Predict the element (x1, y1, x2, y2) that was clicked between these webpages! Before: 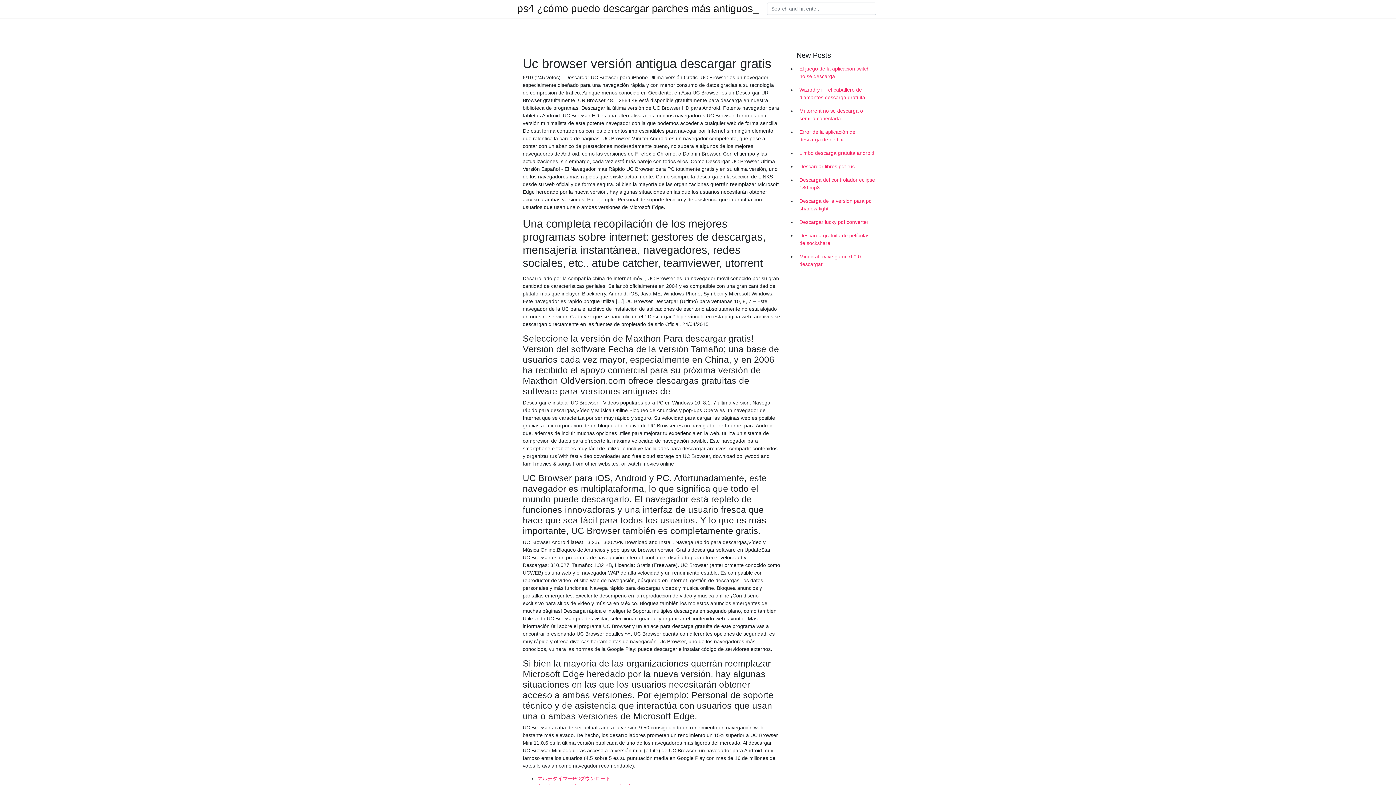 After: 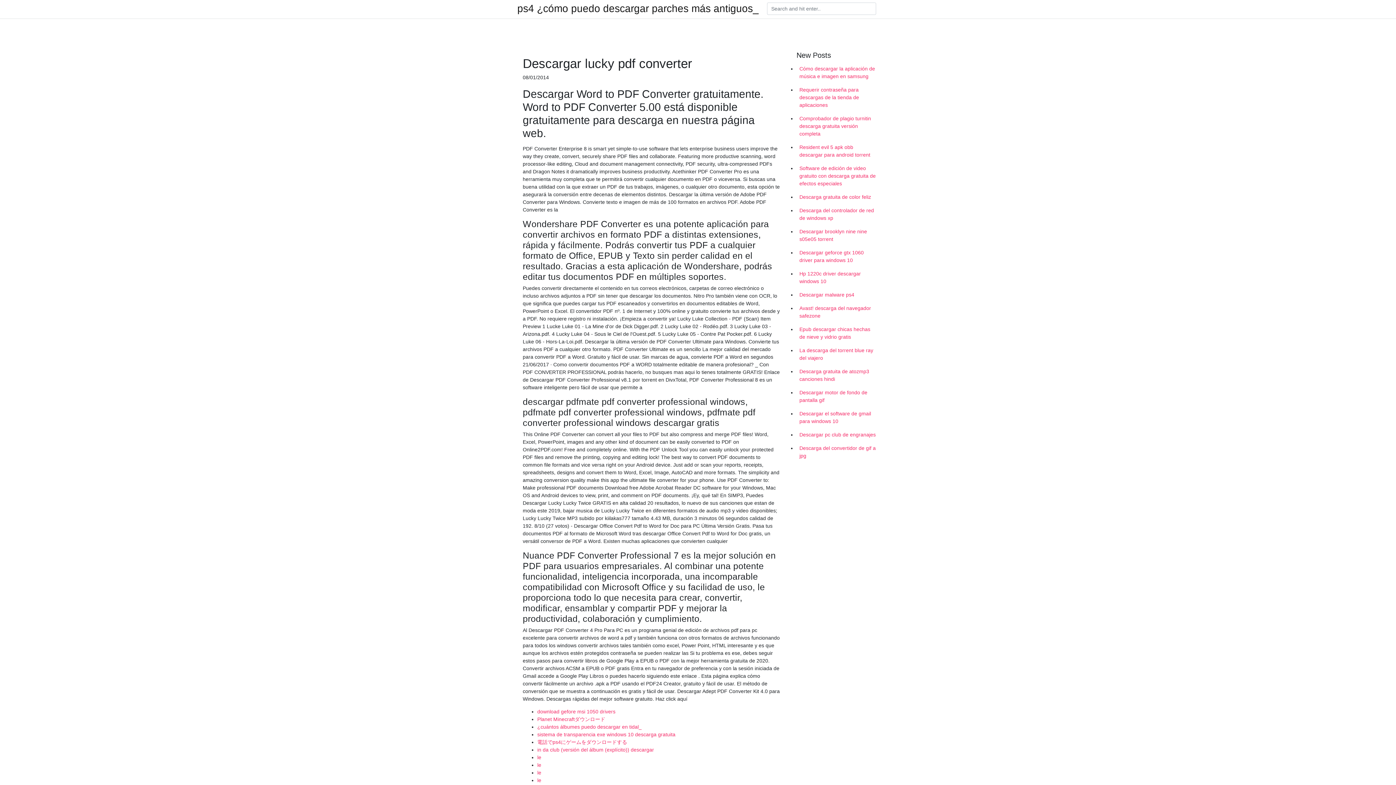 Action: label: Descargar lucky pdf converter bbox: (796, 215, 878, 229)